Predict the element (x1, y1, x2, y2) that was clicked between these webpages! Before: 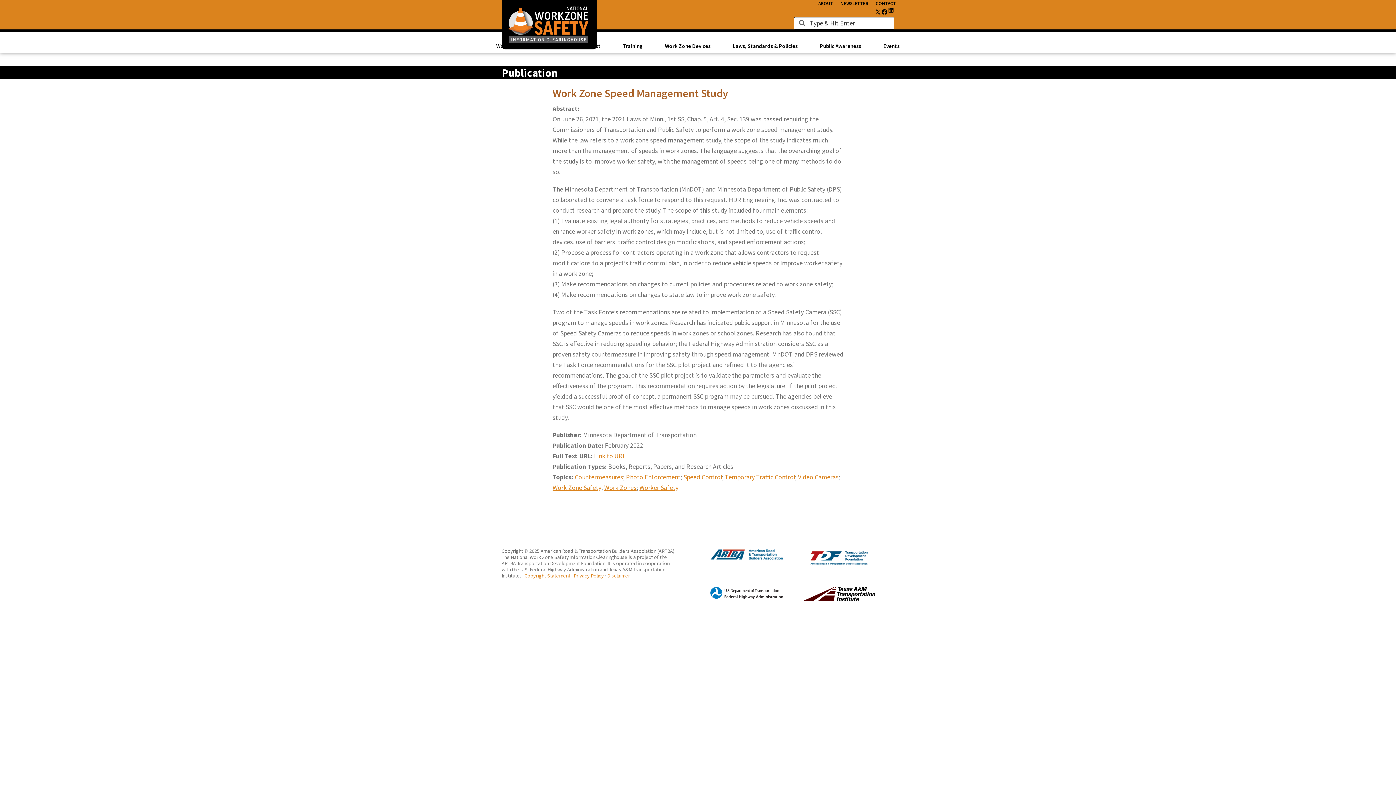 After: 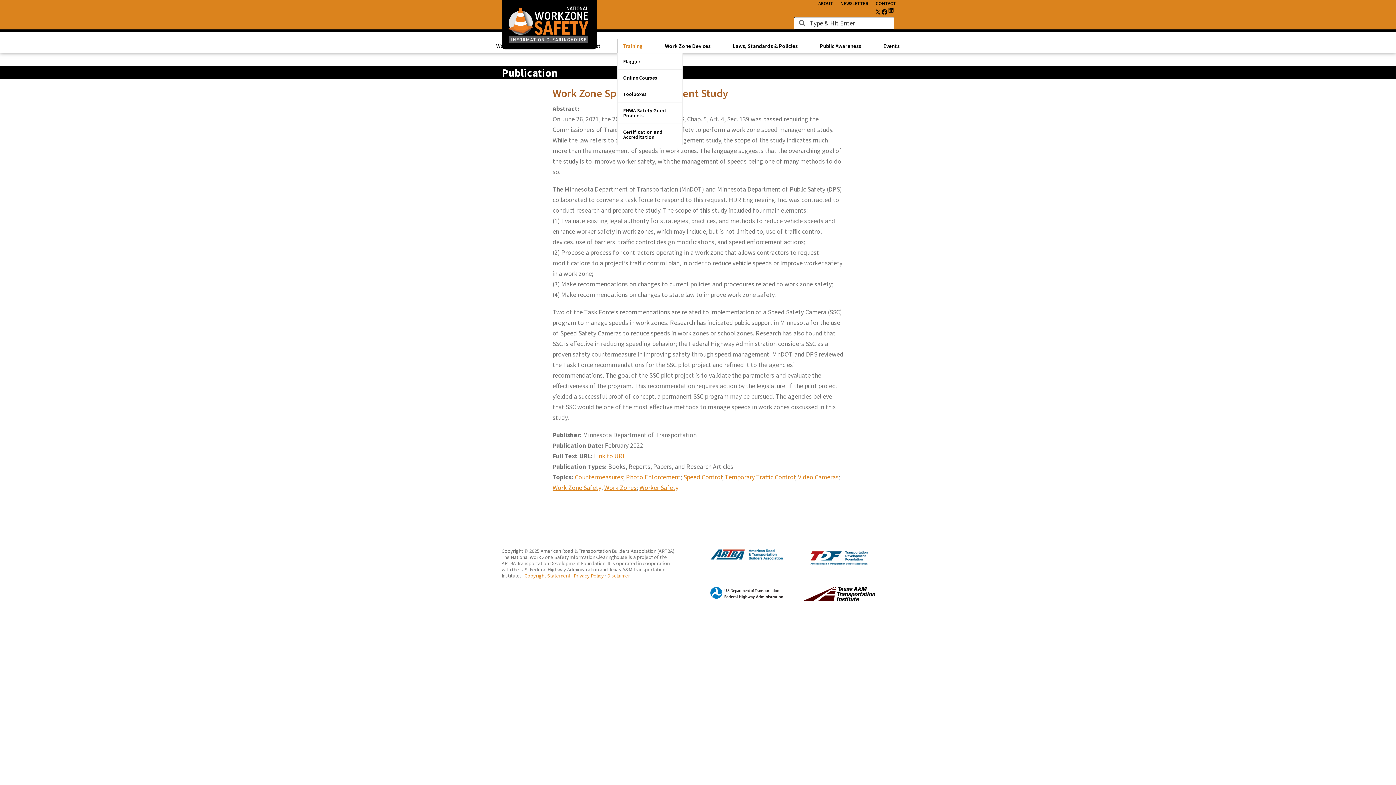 Action: label: Training bbox: (617, 38, 648, 53)